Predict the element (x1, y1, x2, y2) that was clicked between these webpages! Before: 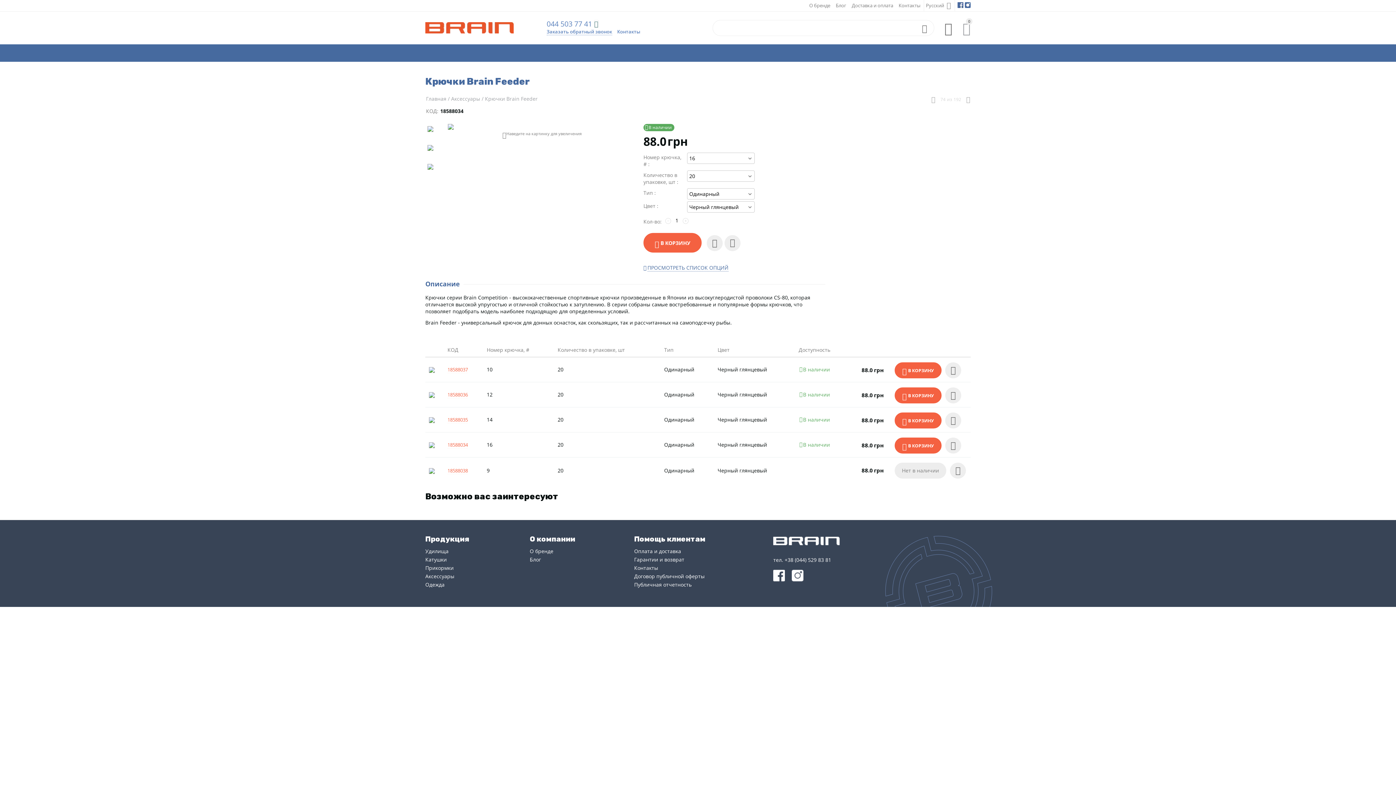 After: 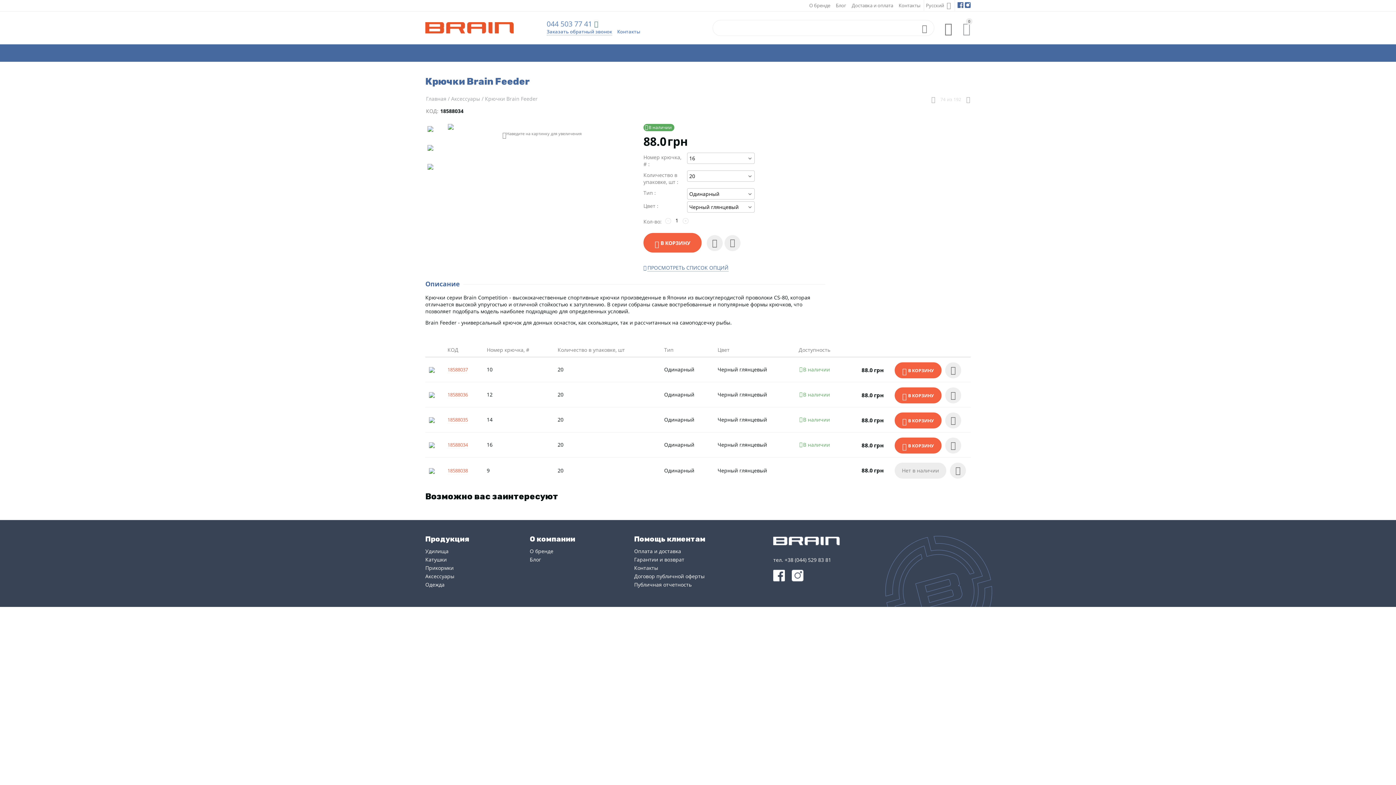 Action: label: 18588034 bbox: (447, 441, 468, 448)